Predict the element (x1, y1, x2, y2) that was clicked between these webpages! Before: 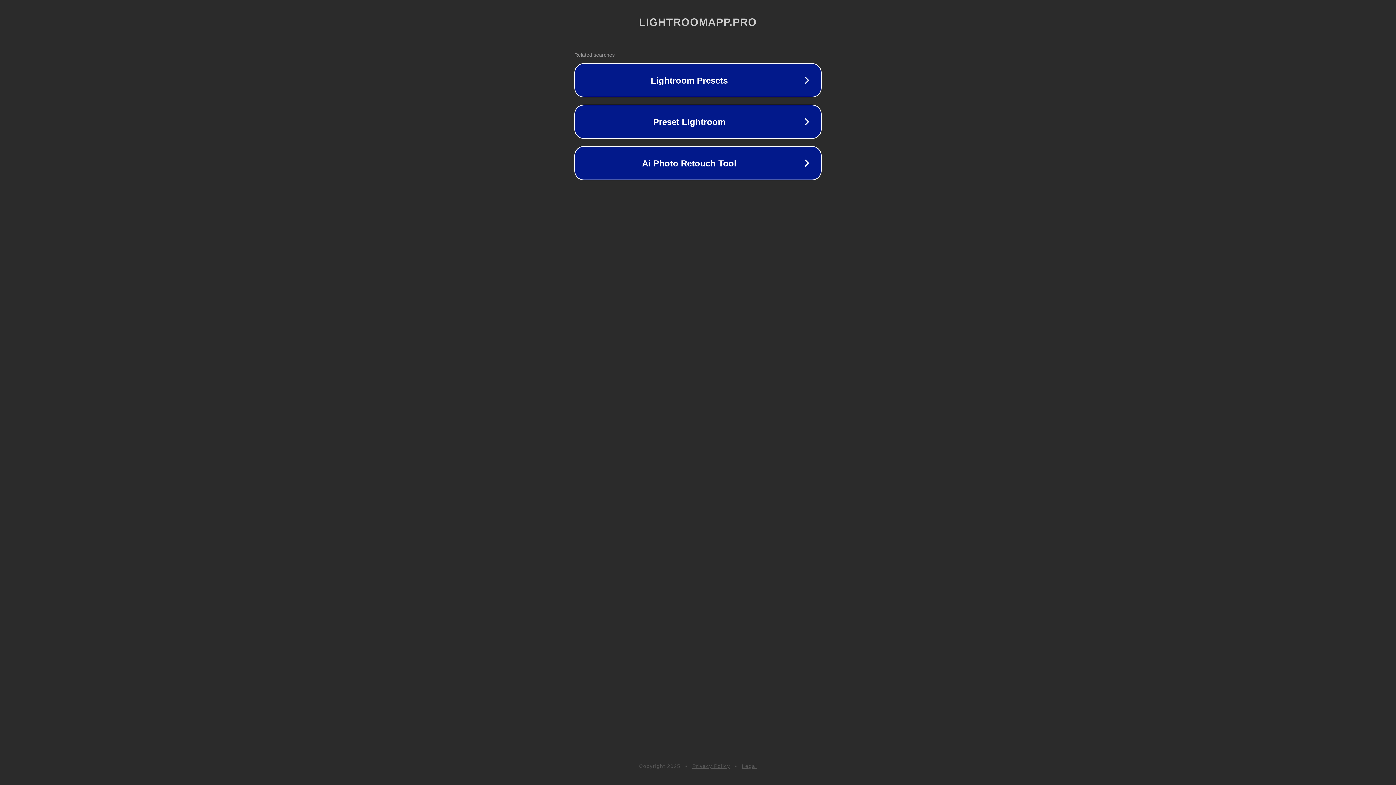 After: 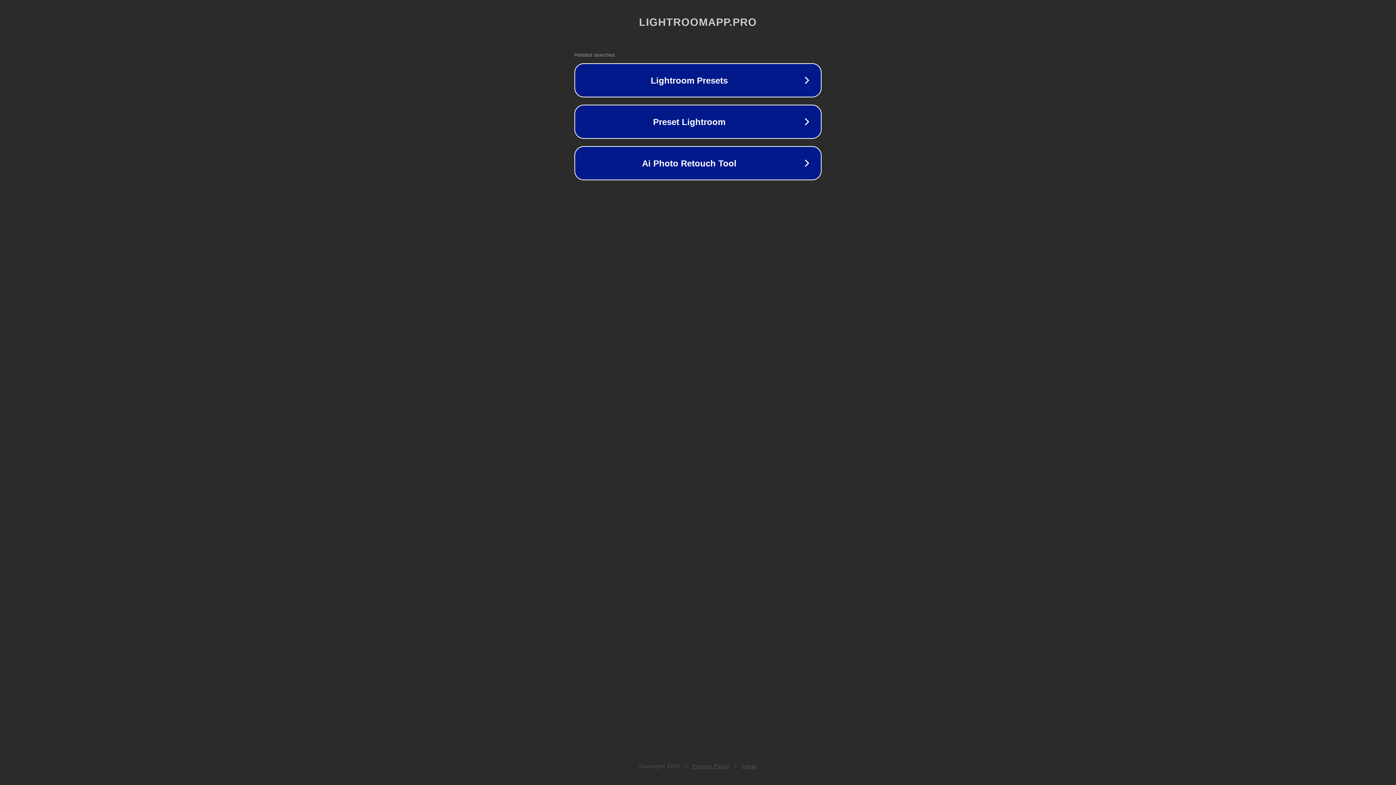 Action: bbox: (692, 763, 730, 769) label: Privacy Policy